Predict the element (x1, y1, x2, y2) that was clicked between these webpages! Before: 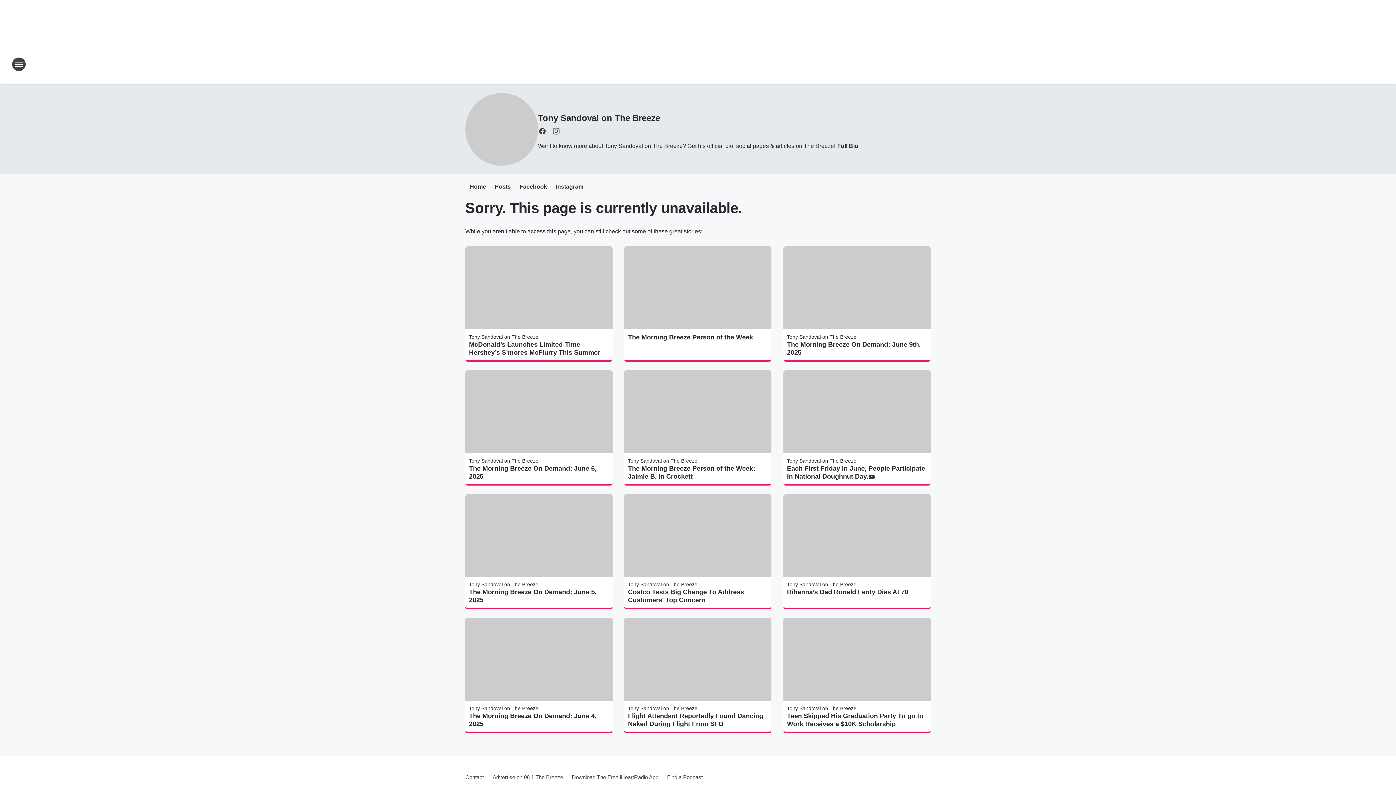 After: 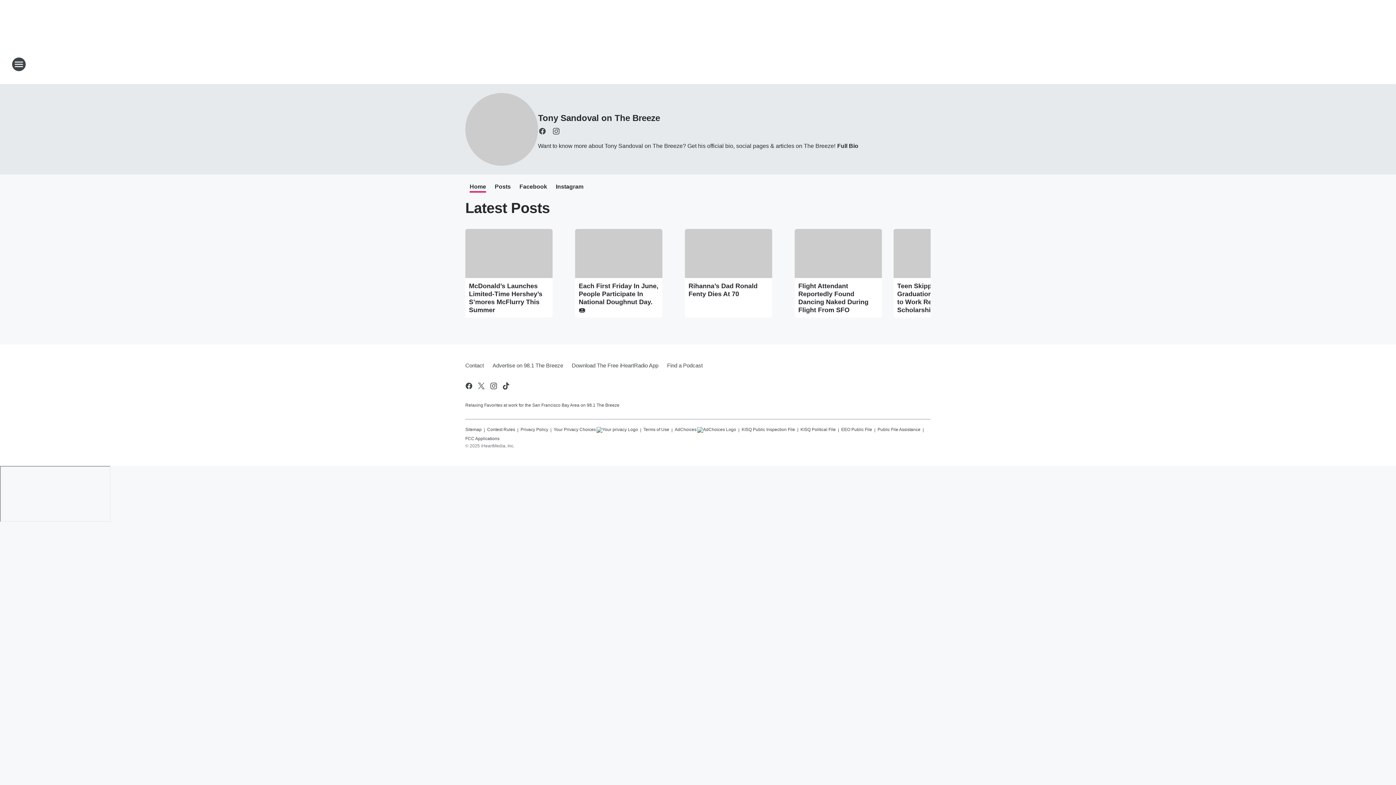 Action: bbox: (787, 705, 856, 711) label: Tony Sandoval on The Breeze